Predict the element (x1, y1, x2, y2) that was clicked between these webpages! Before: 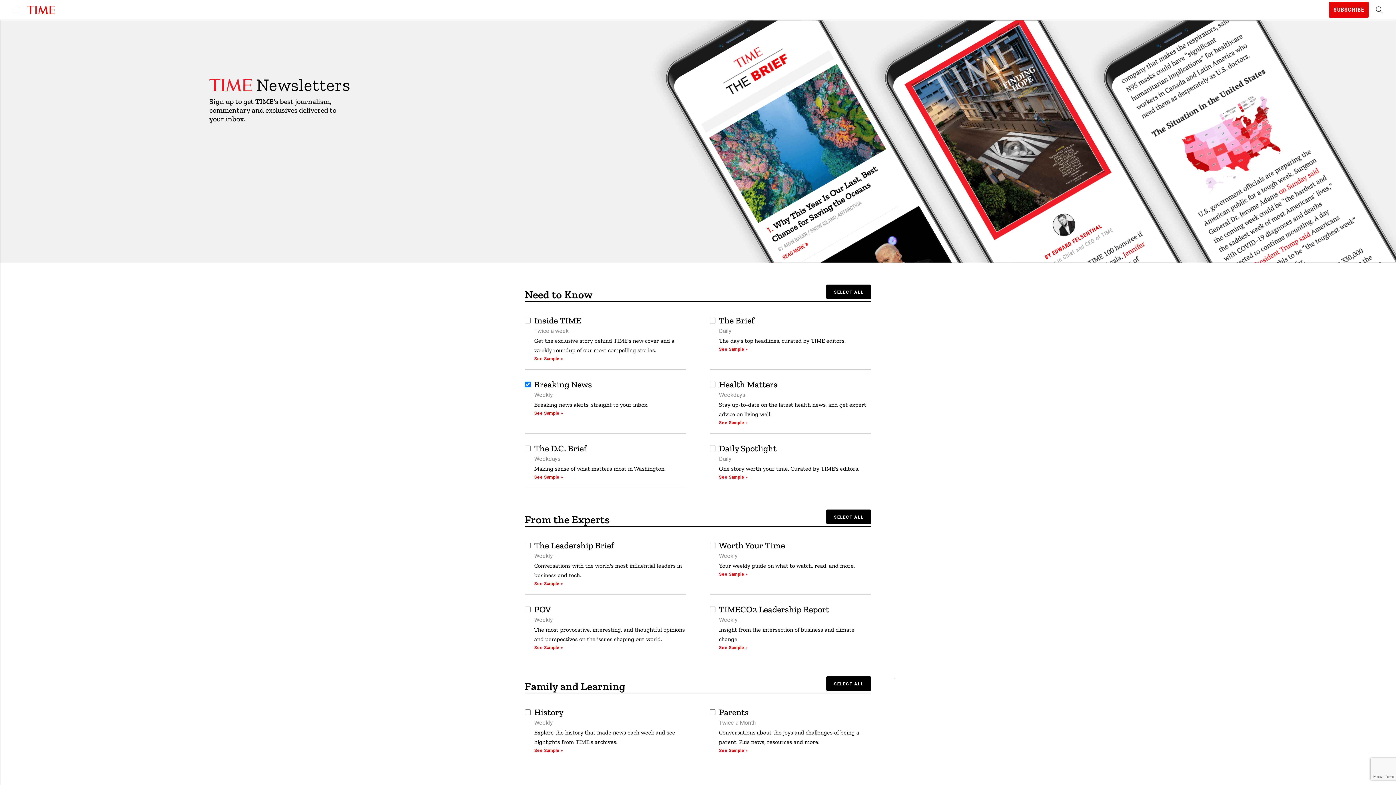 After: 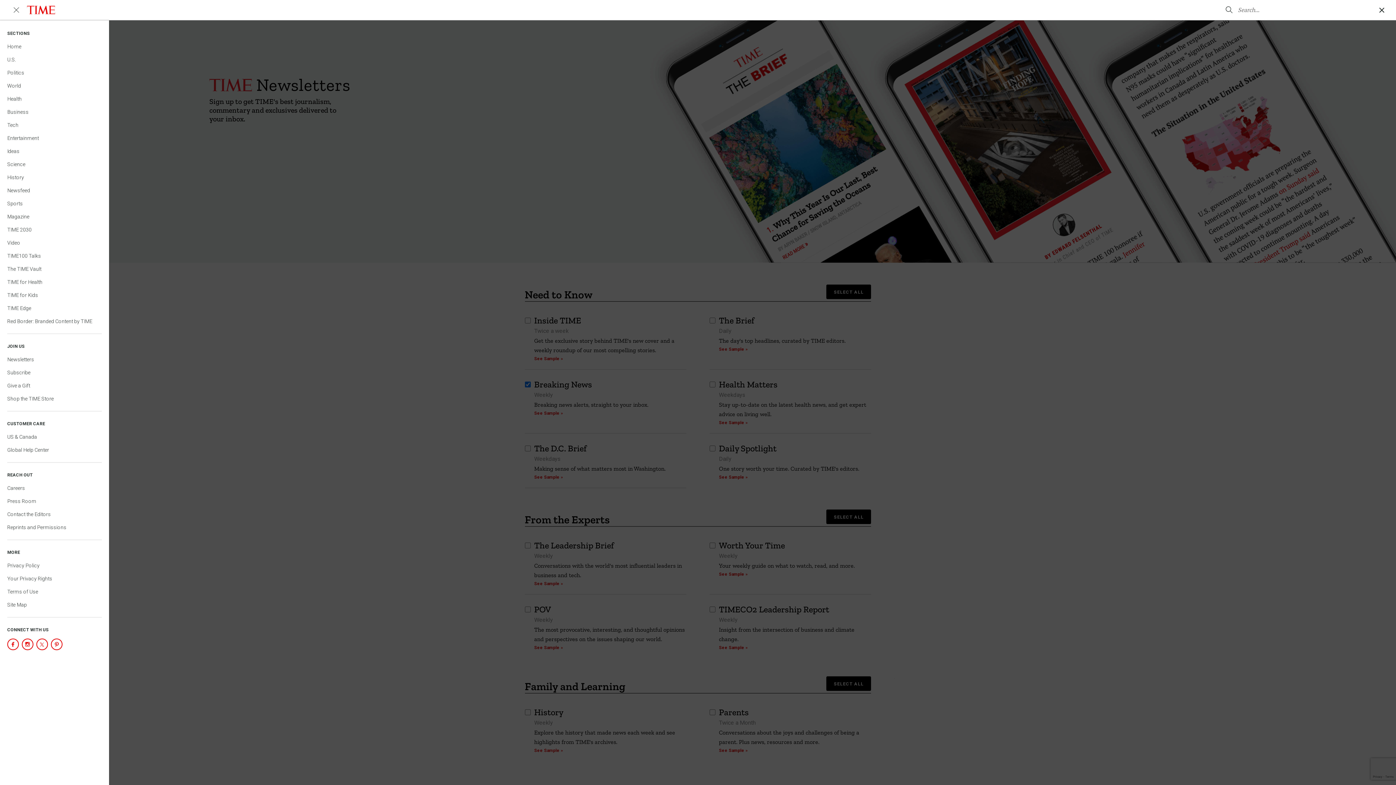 Action: label: Menu bbox: (8, 0, 23, 20)